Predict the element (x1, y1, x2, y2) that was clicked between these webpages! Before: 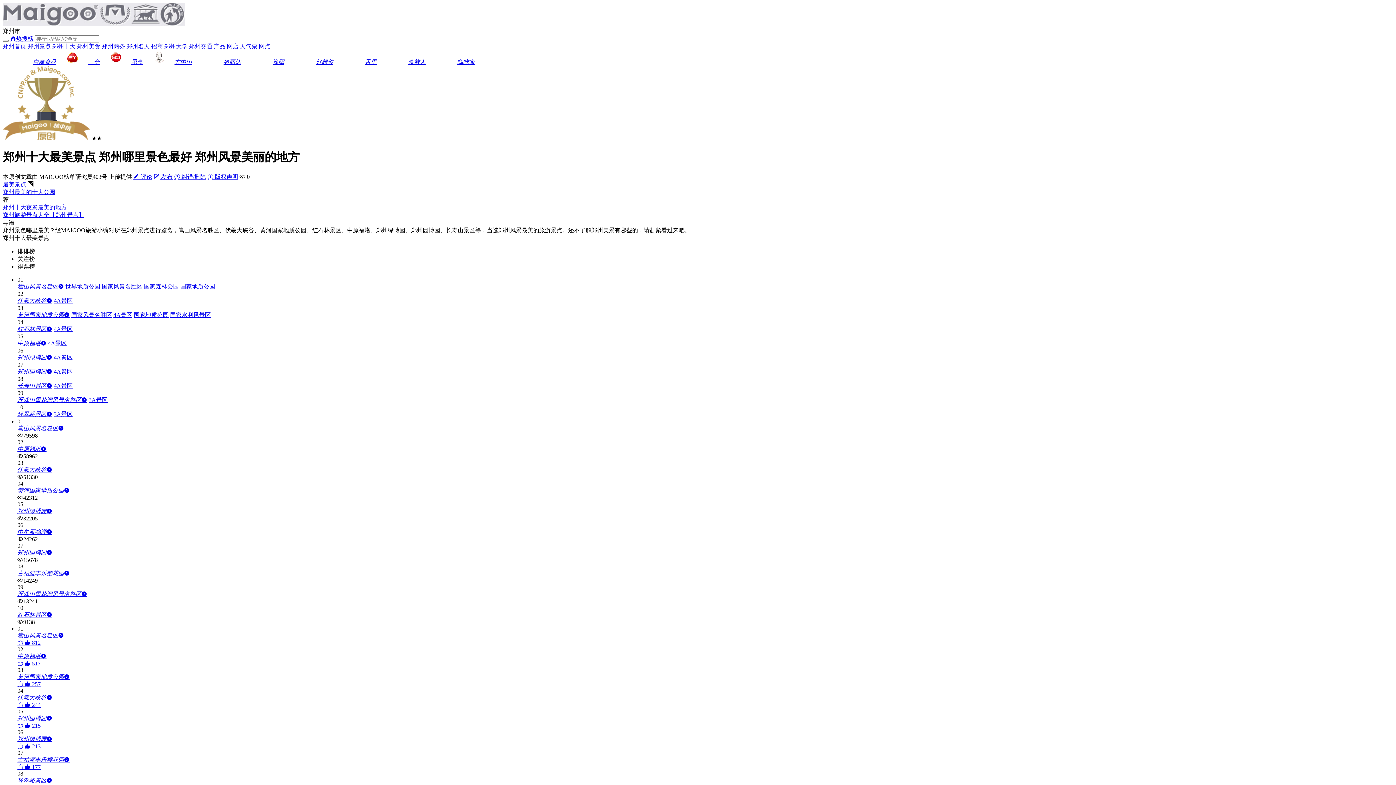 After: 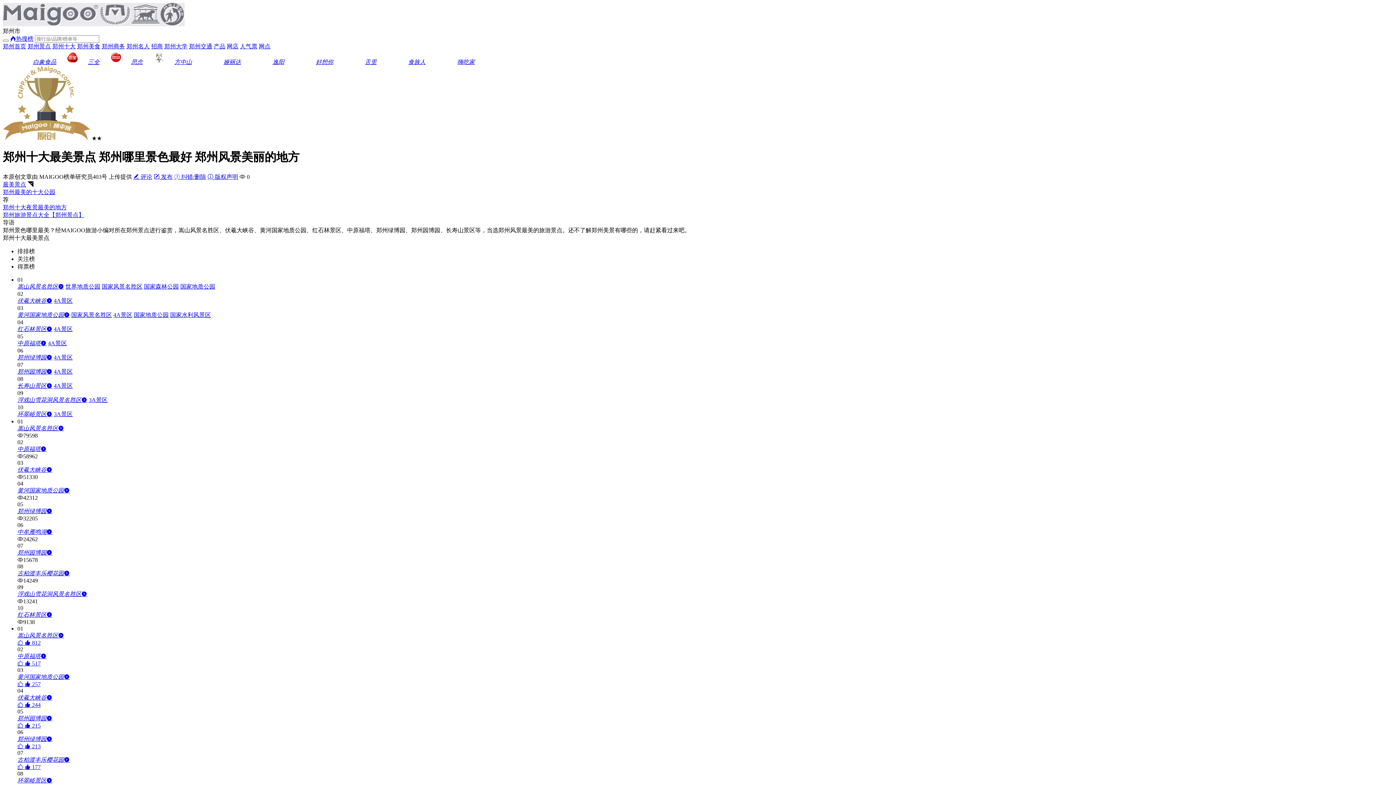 Action: bbox: (17, 508, 52, 514) label: 郑州绿博园